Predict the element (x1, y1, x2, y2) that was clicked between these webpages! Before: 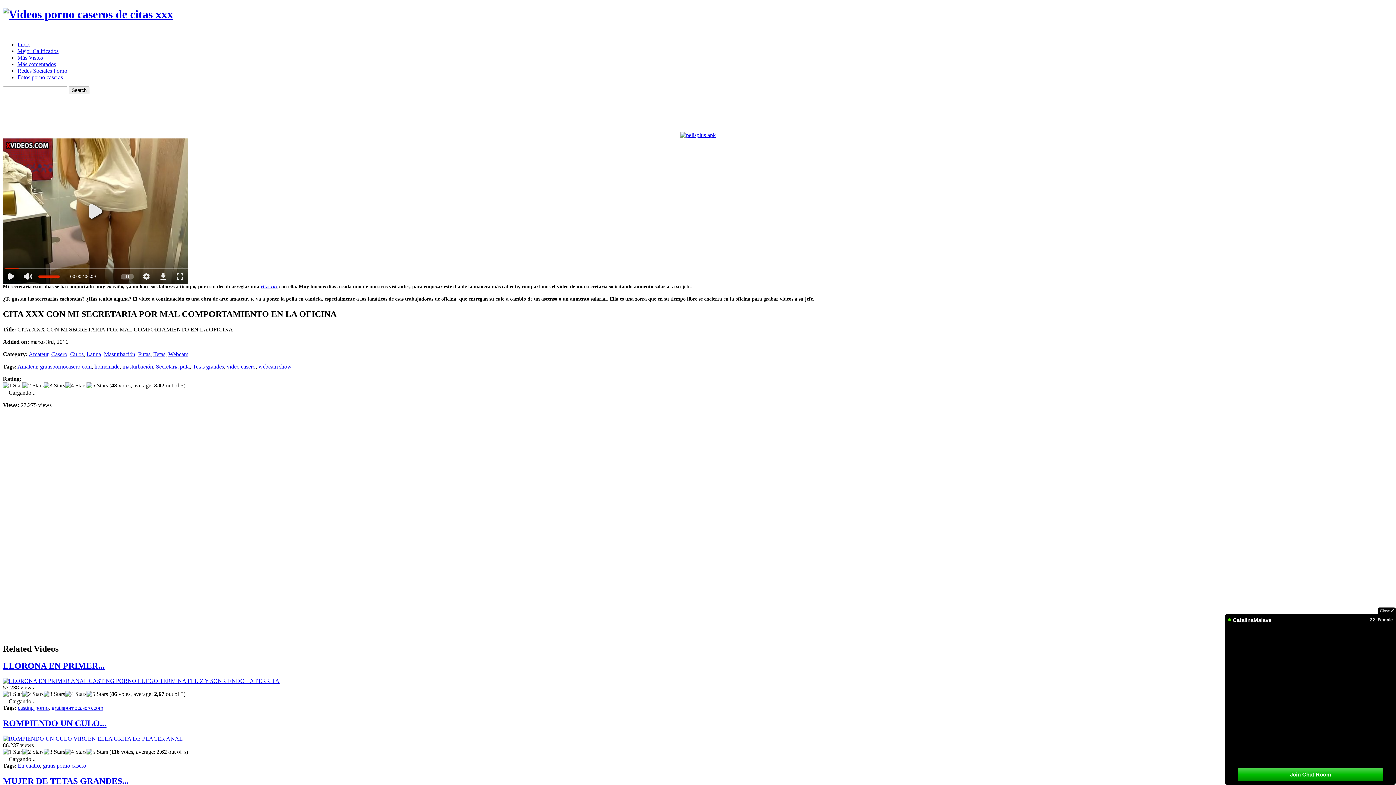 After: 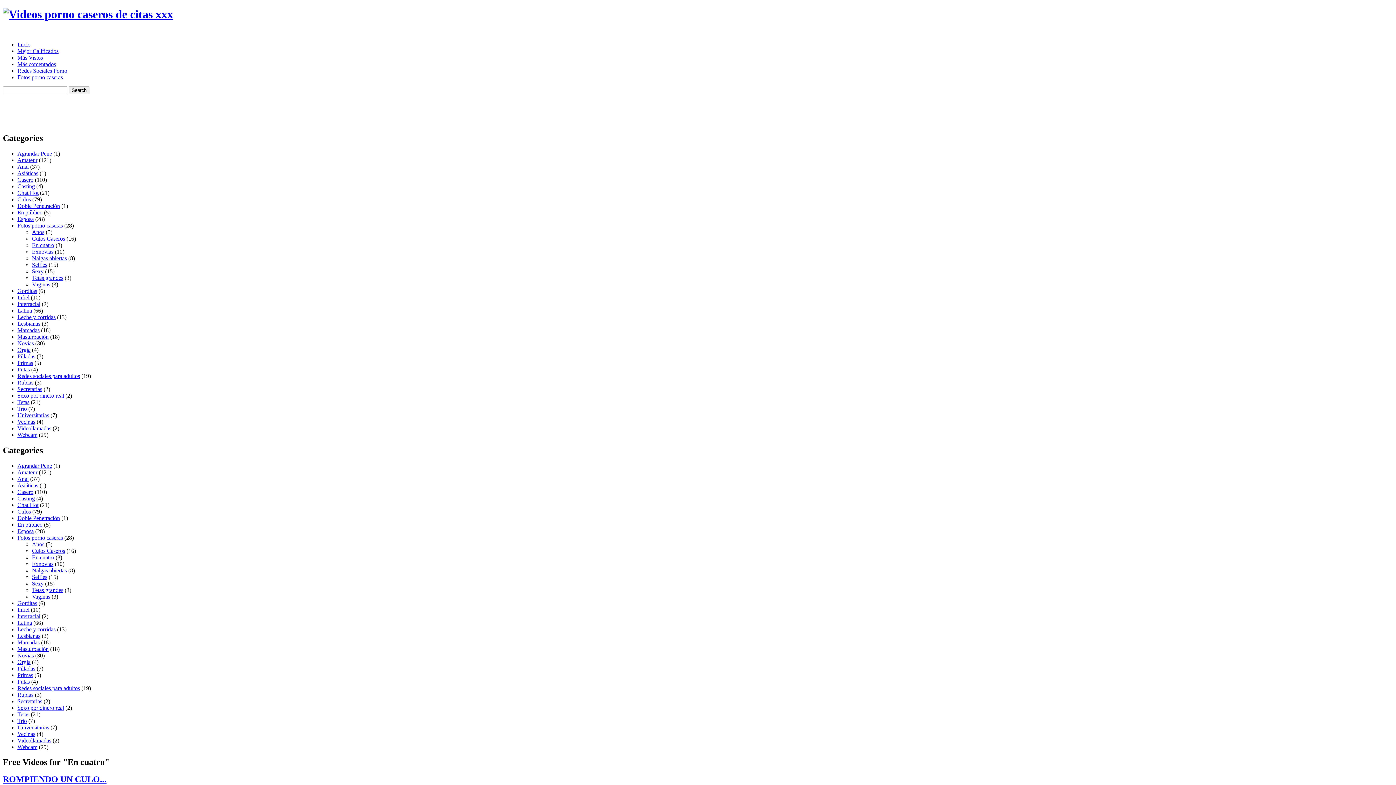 Action: label: En cuatro bbox: (17, 762, 40, 769)